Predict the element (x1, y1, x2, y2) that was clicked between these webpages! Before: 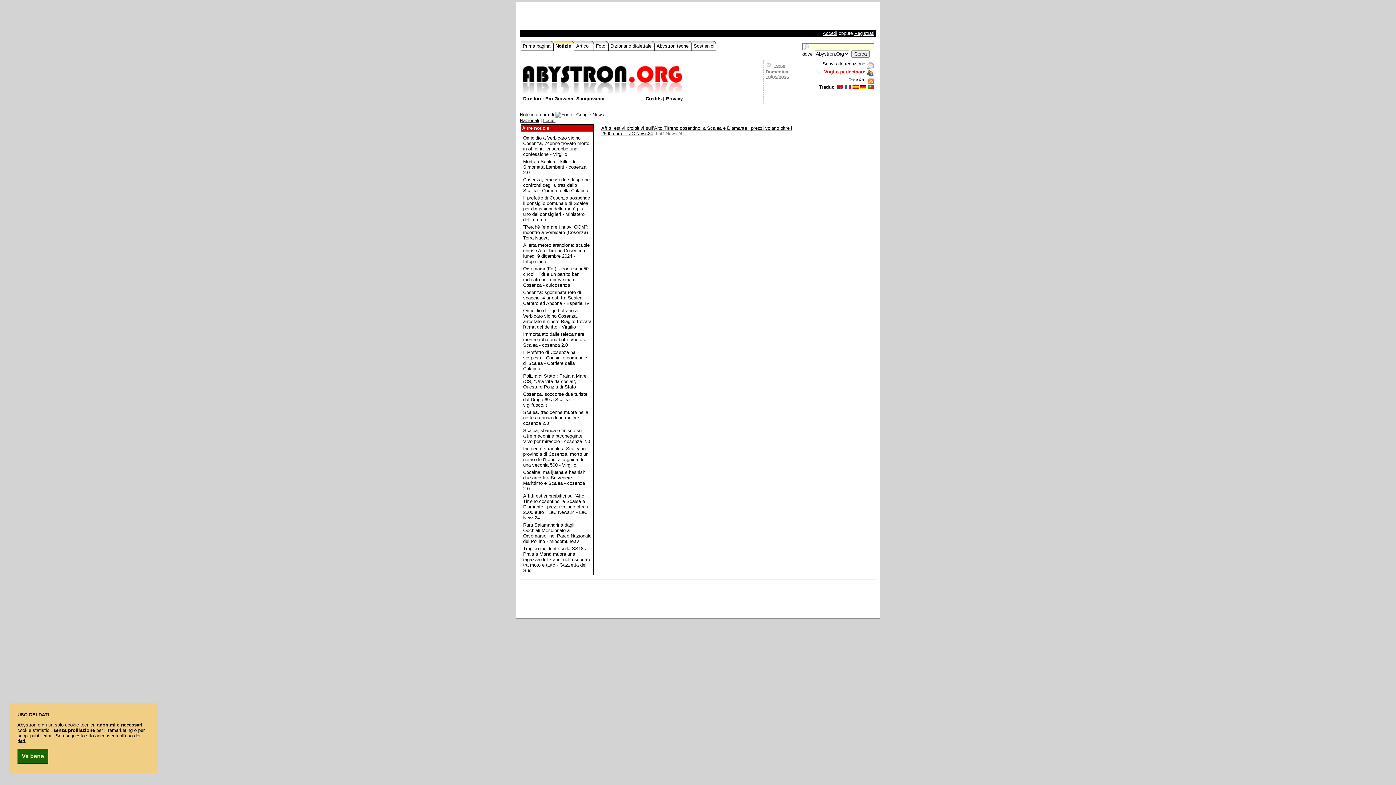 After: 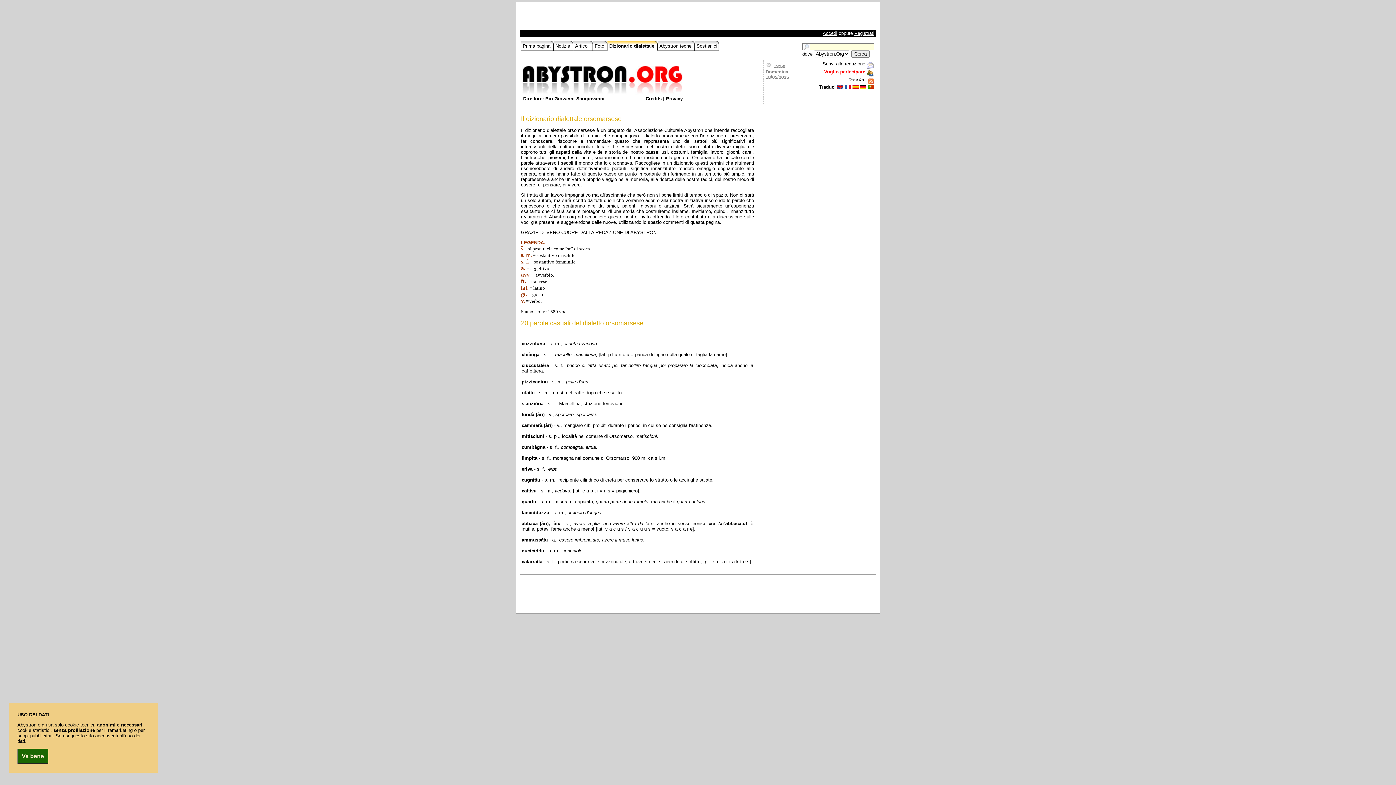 Action: bbox: (608, 40, 654, 51) label: Dizionario dialettale 